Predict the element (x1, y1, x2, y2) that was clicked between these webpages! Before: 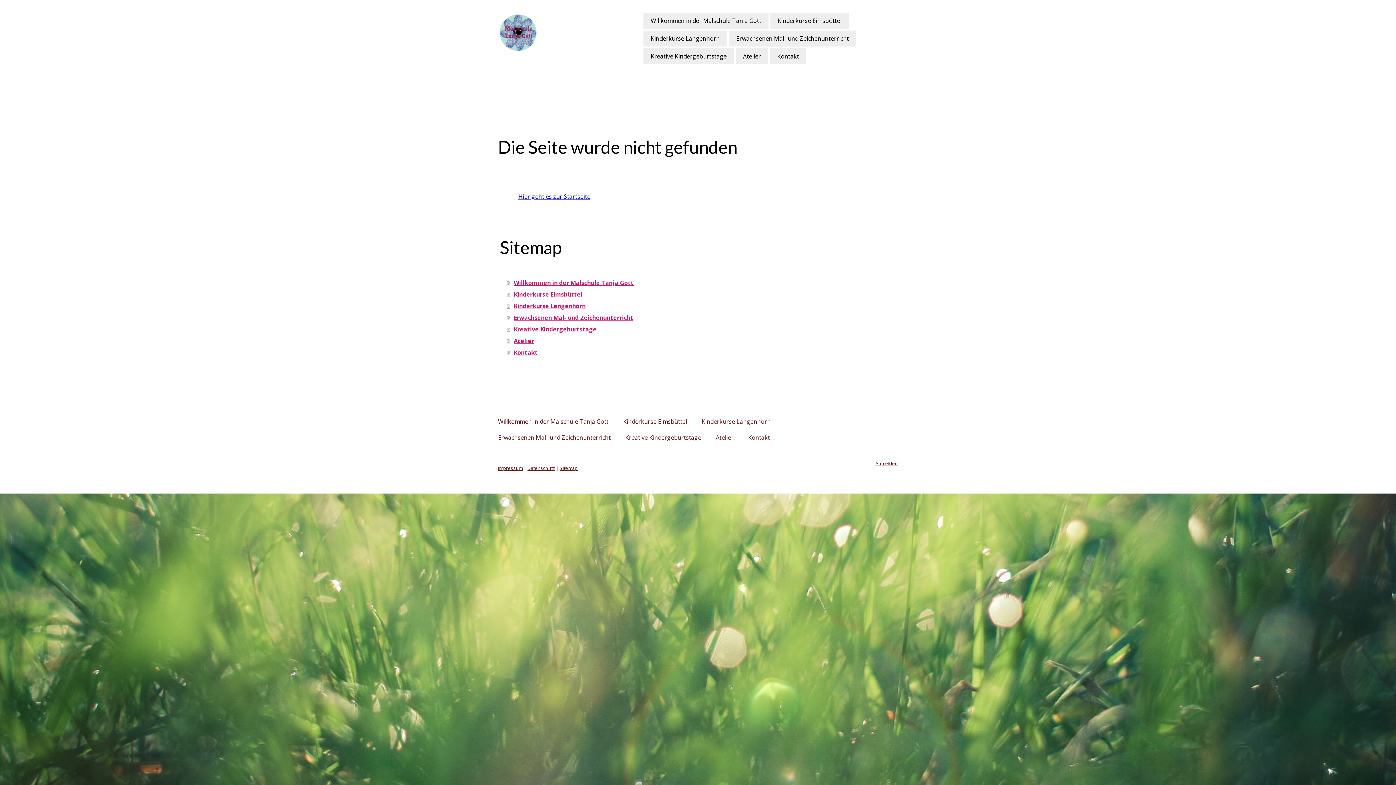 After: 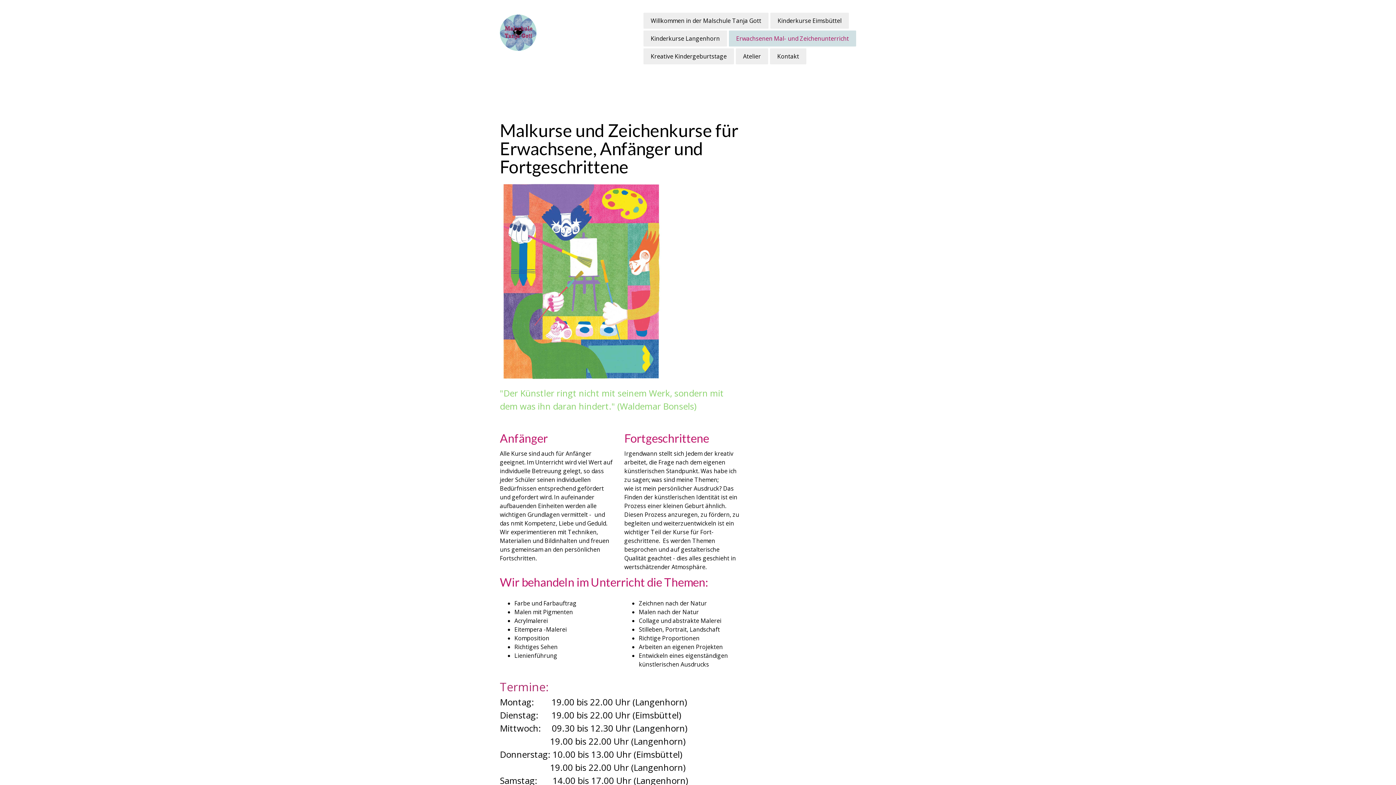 Action: label: Erwachsenen Mal- und Zeichenunterricht bbox: (729, 30, 856, 46)